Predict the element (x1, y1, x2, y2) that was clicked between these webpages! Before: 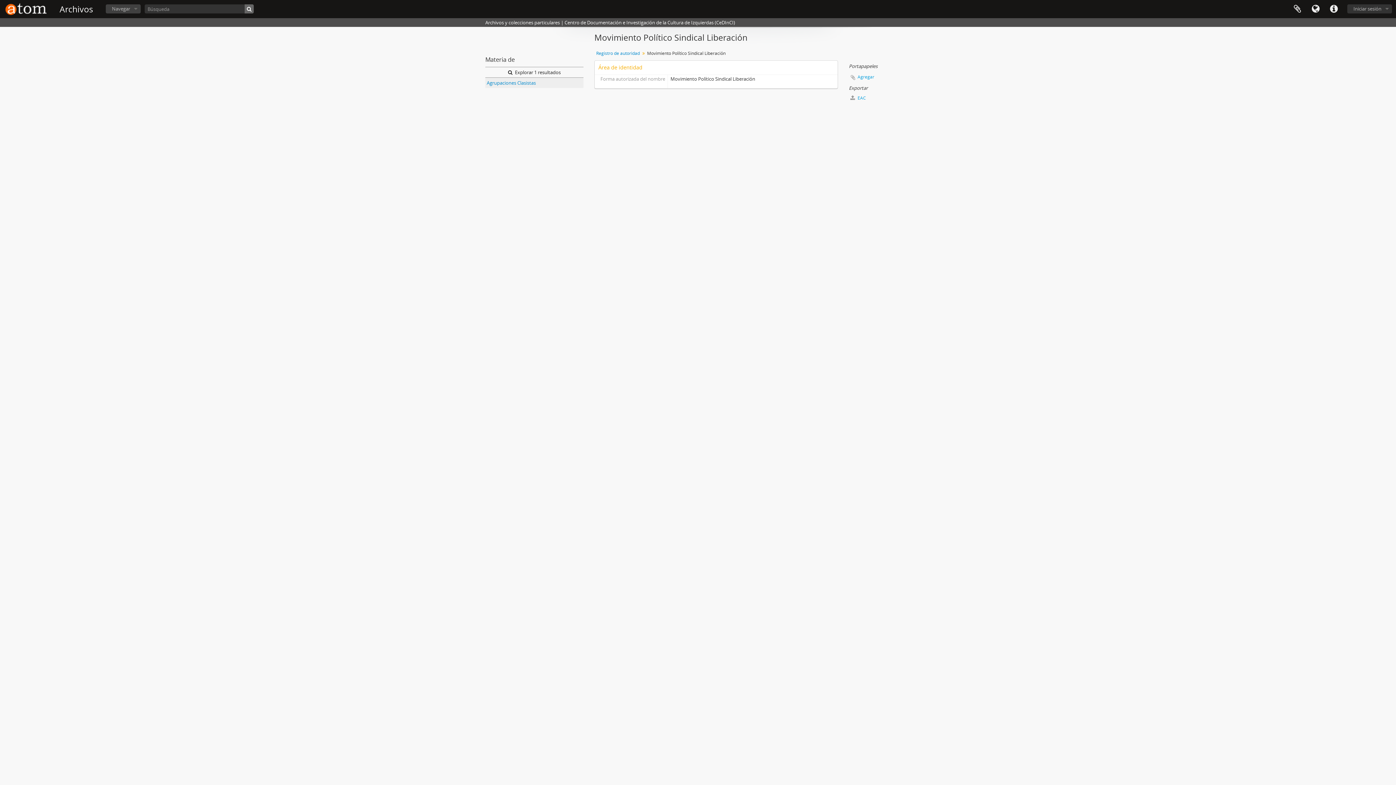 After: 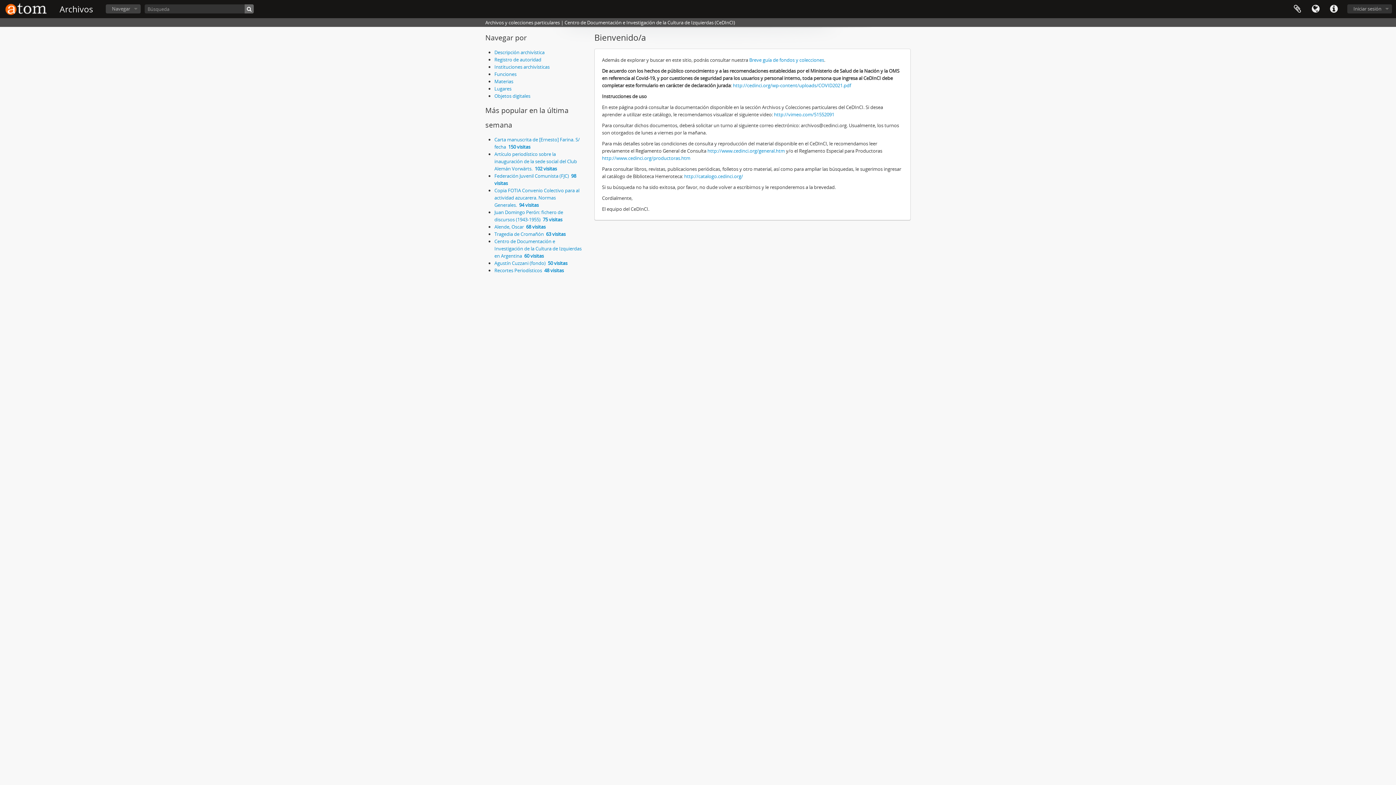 Action: bbox: (2, 0, 50, 18)